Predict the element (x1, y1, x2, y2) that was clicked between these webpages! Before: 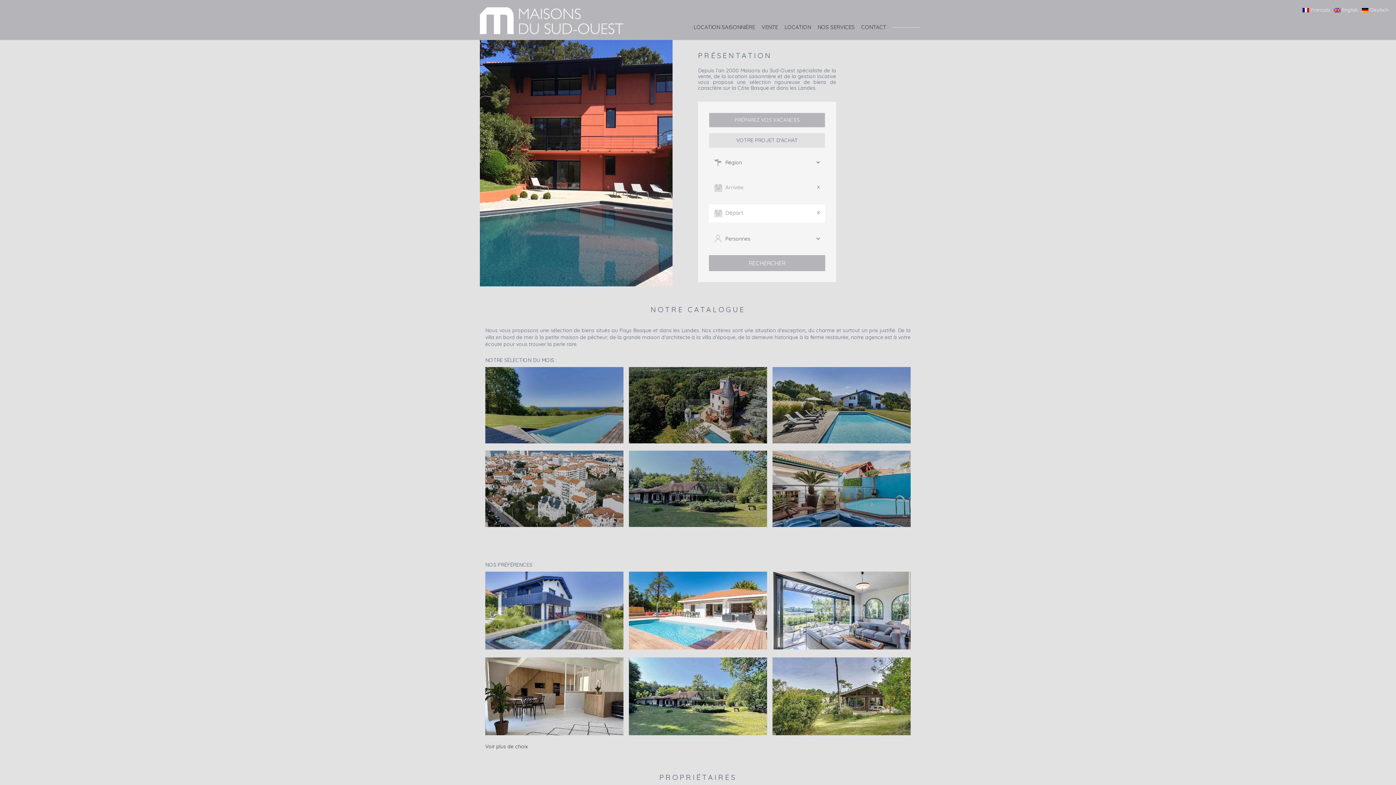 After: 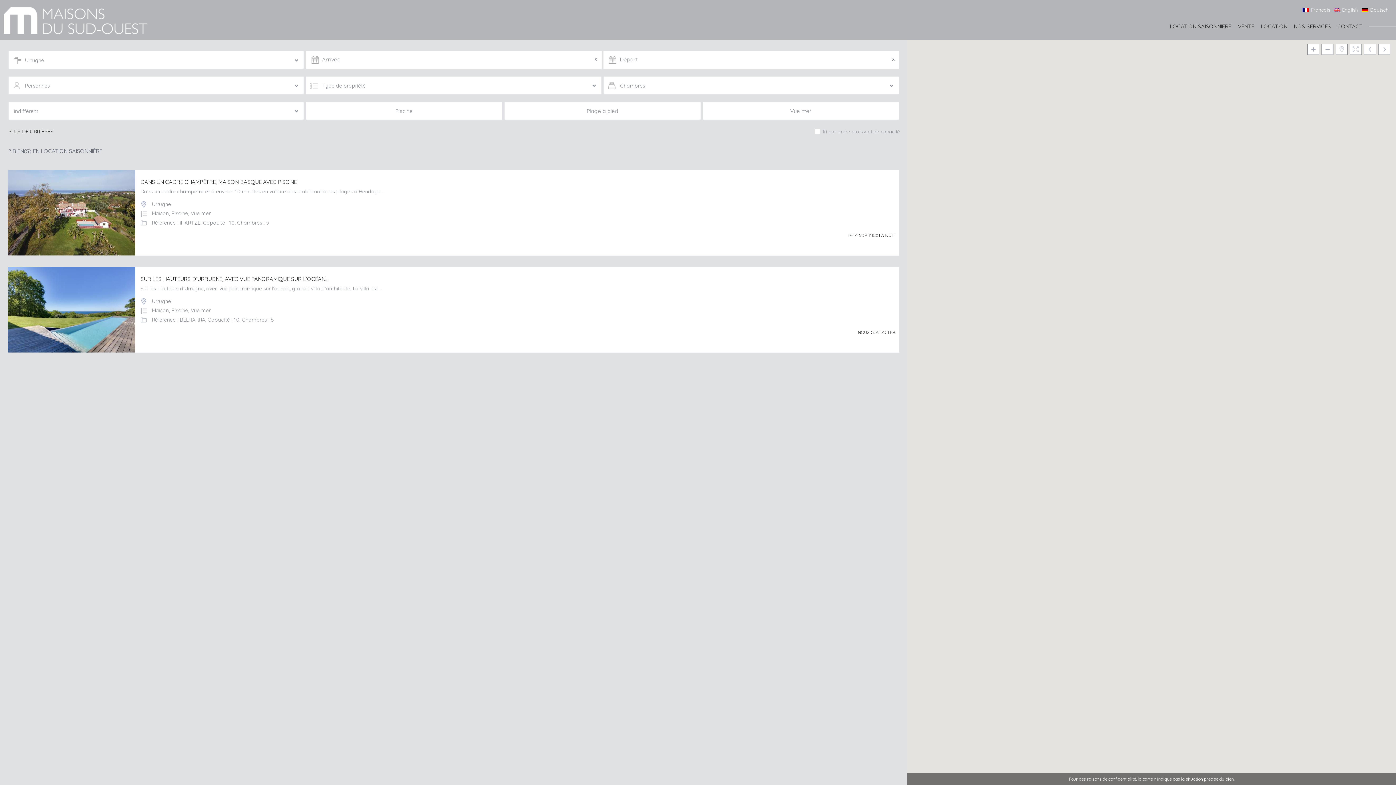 Action: bbox: (492, 435, 514, 442) label: Urrugne